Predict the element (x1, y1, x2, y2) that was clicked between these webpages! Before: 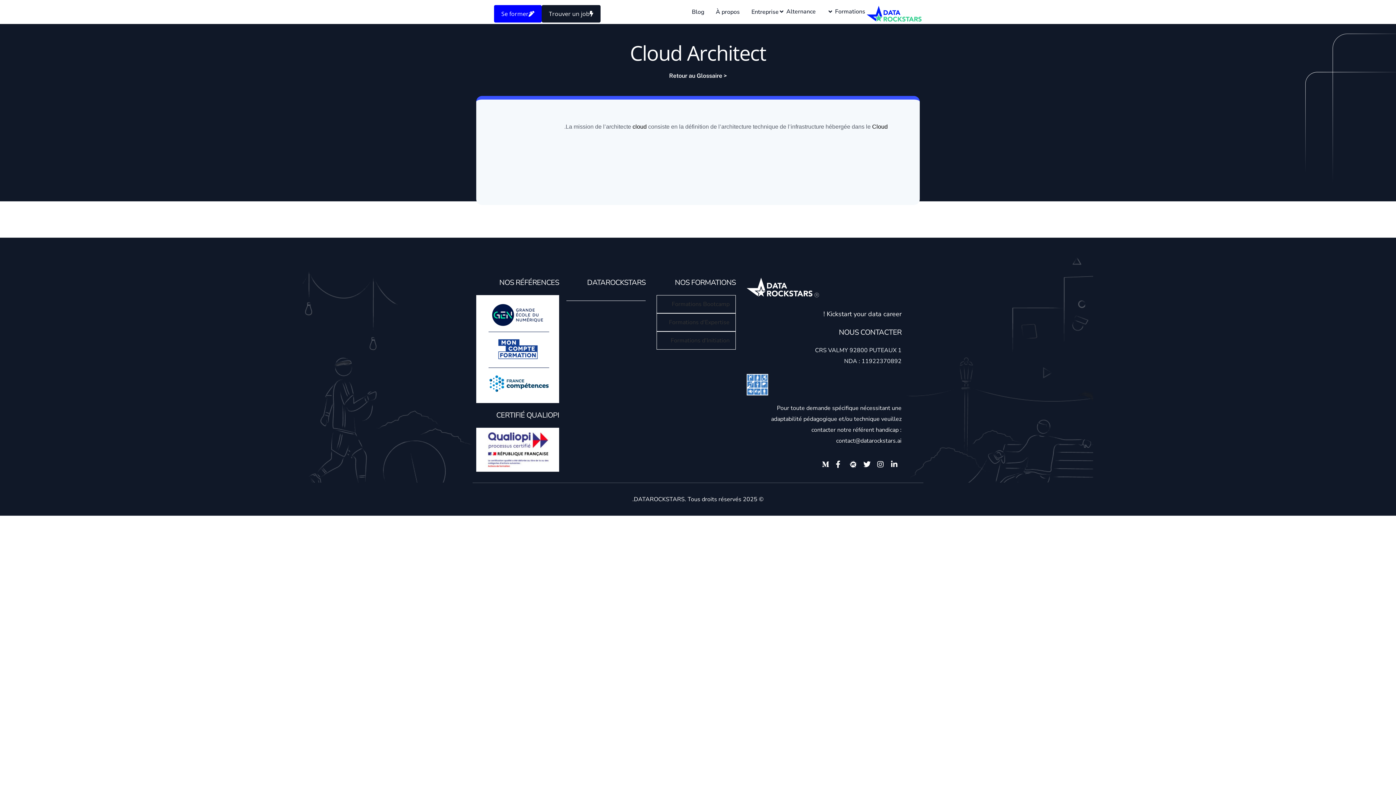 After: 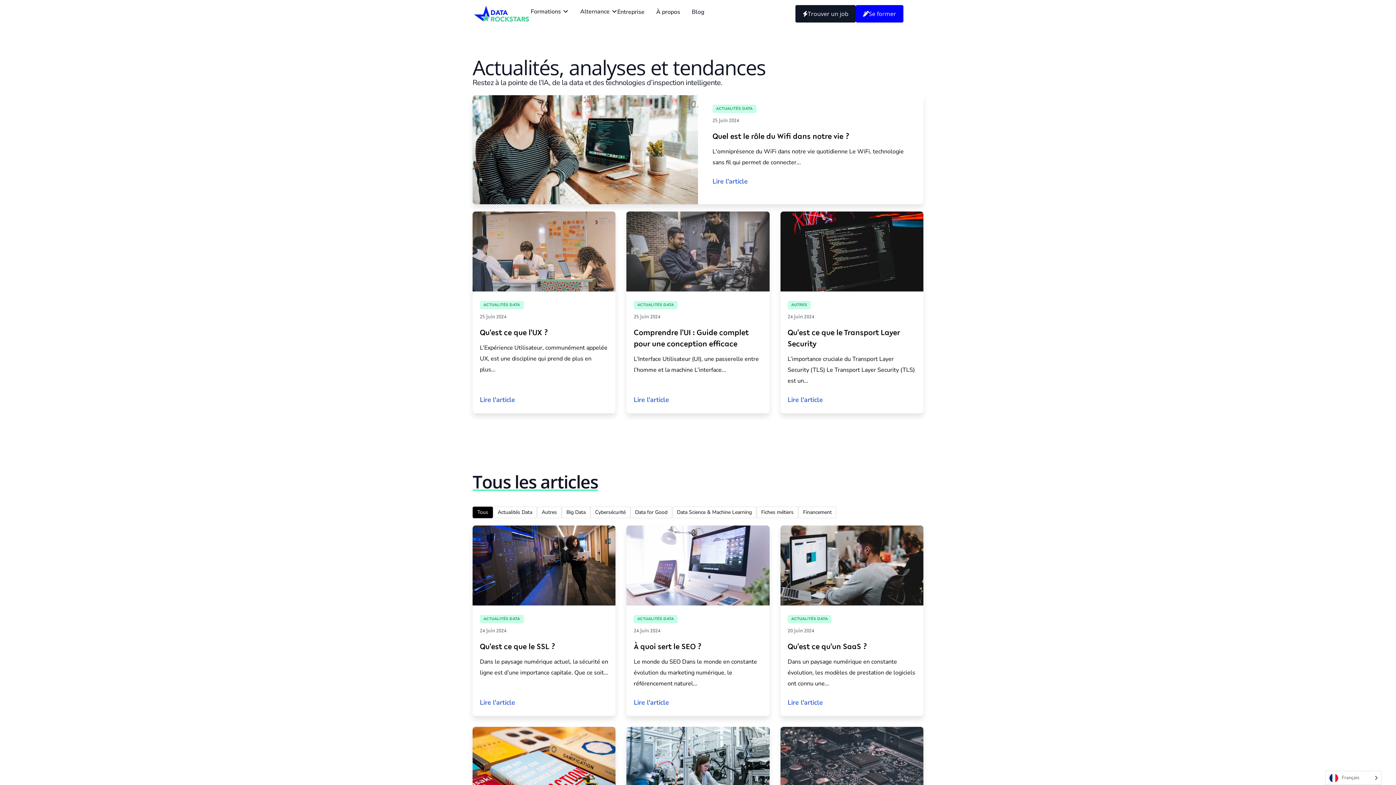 Action: bbox: (692, 3, 704, 20) label: Blog